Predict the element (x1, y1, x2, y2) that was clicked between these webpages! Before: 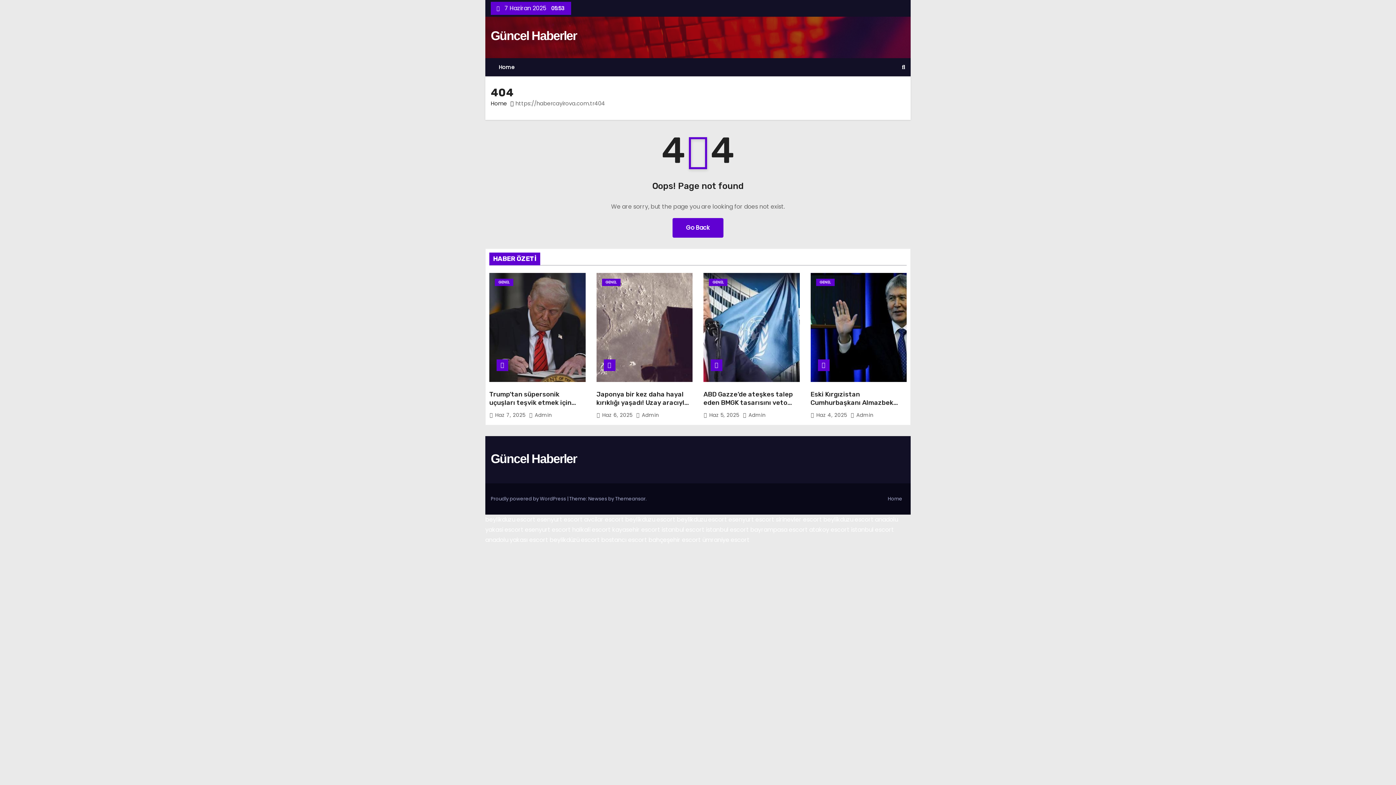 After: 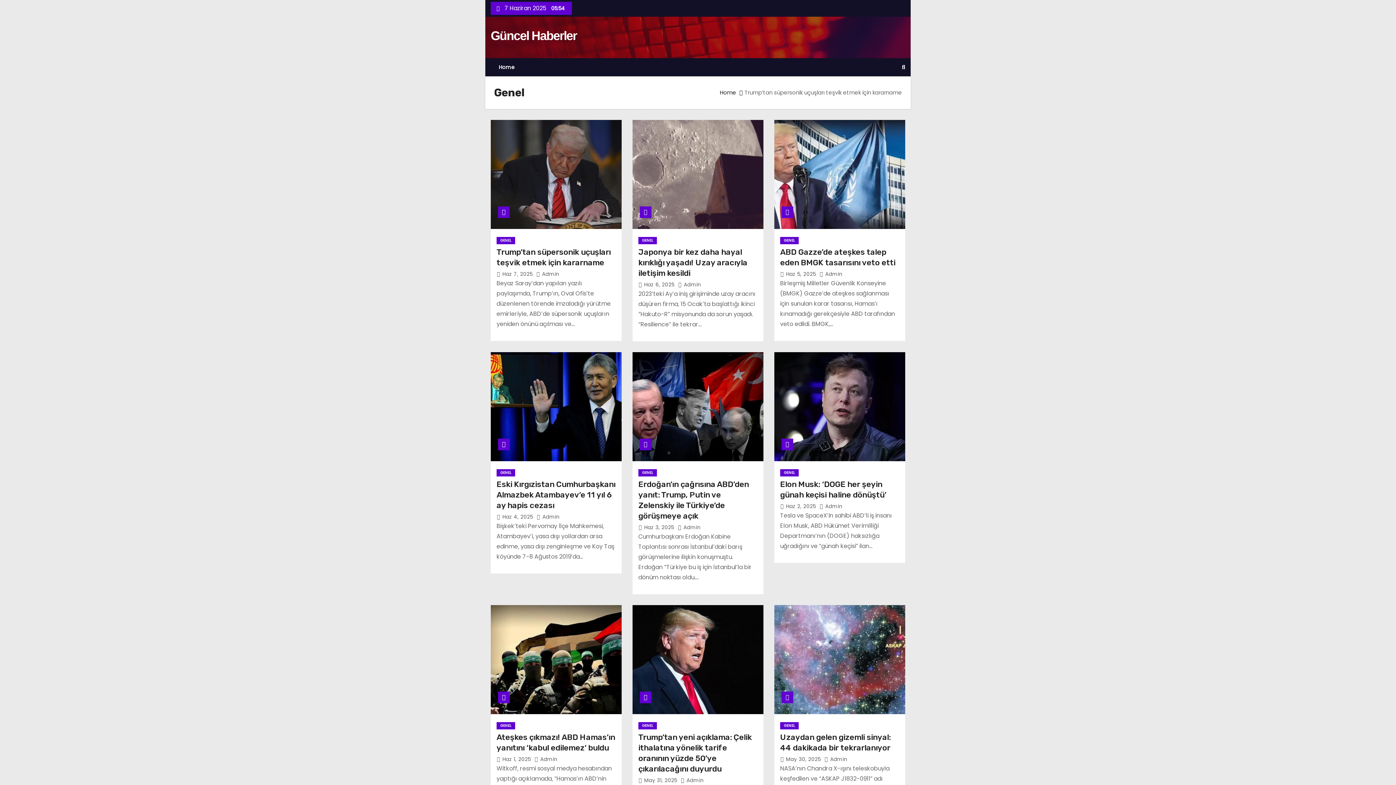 Action: bbox: (709, 278, 727, 286) label: GENEL